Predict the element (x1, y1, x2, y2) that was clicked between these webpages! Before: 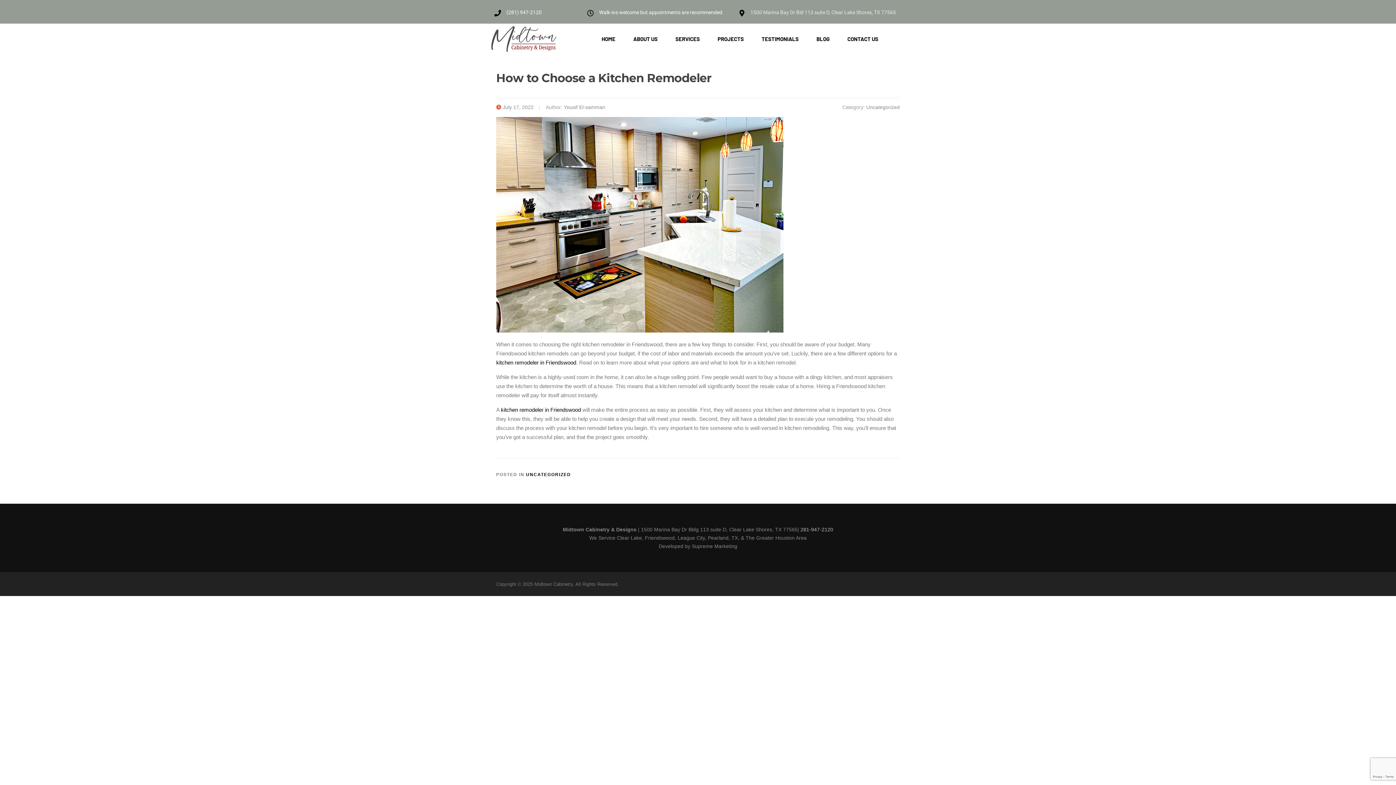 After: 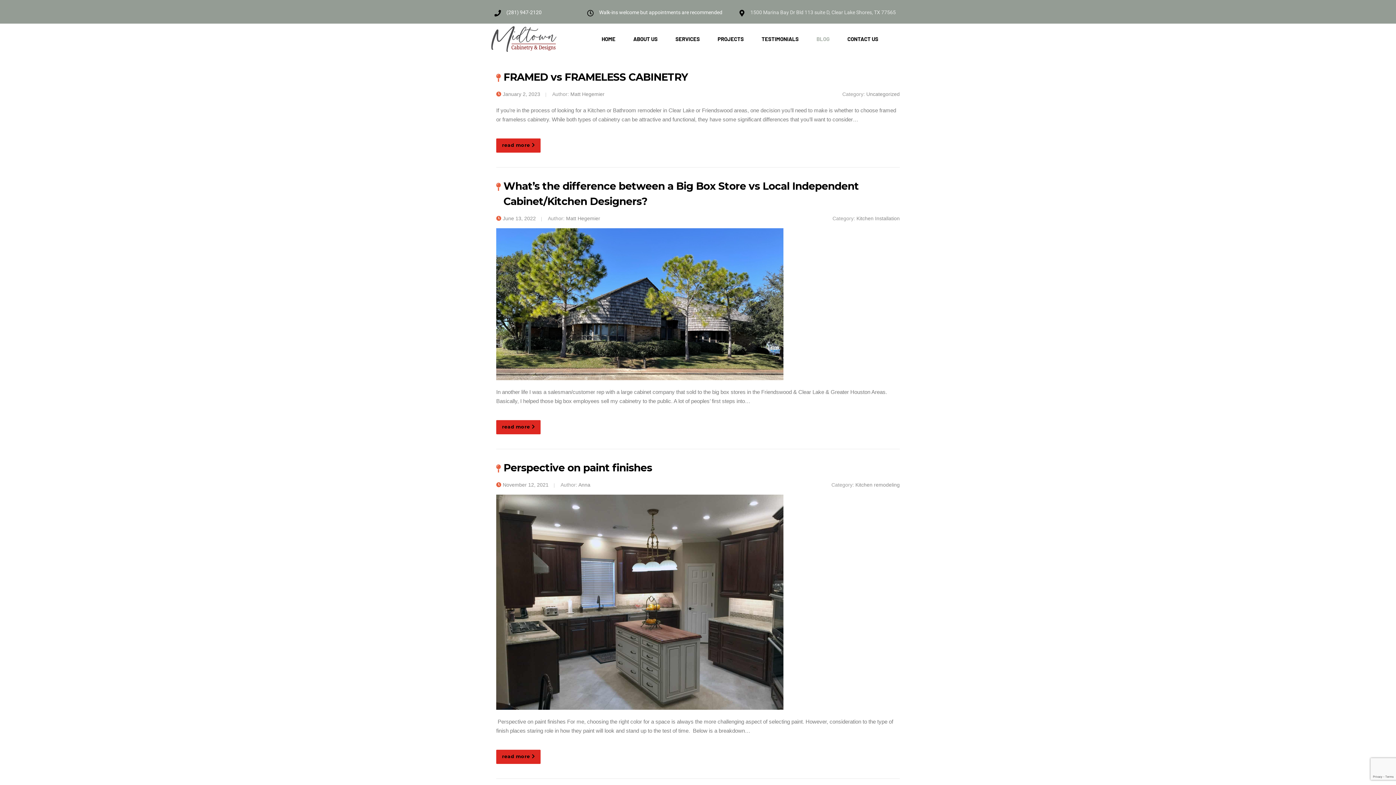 Action: bbox: (811, 26, 835, 52) label: BLOG